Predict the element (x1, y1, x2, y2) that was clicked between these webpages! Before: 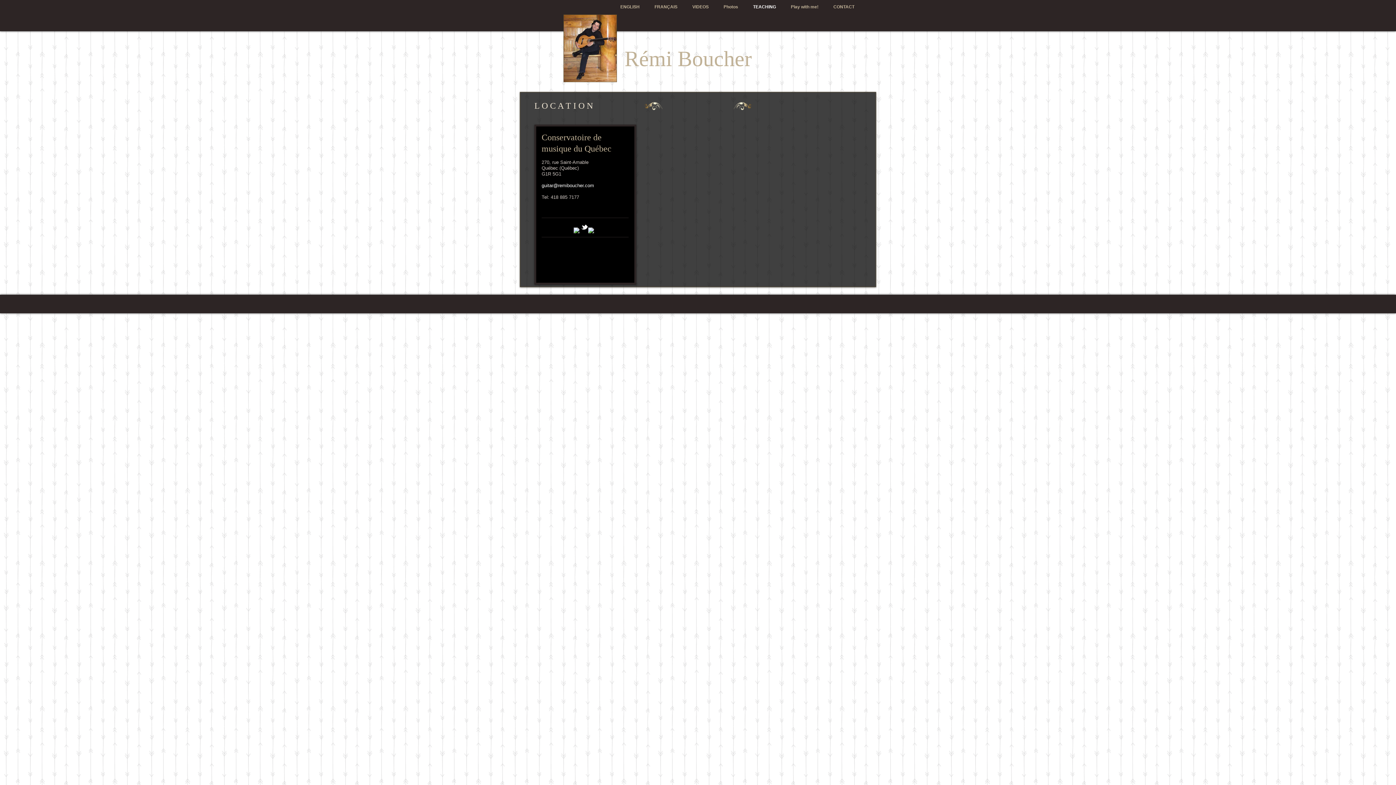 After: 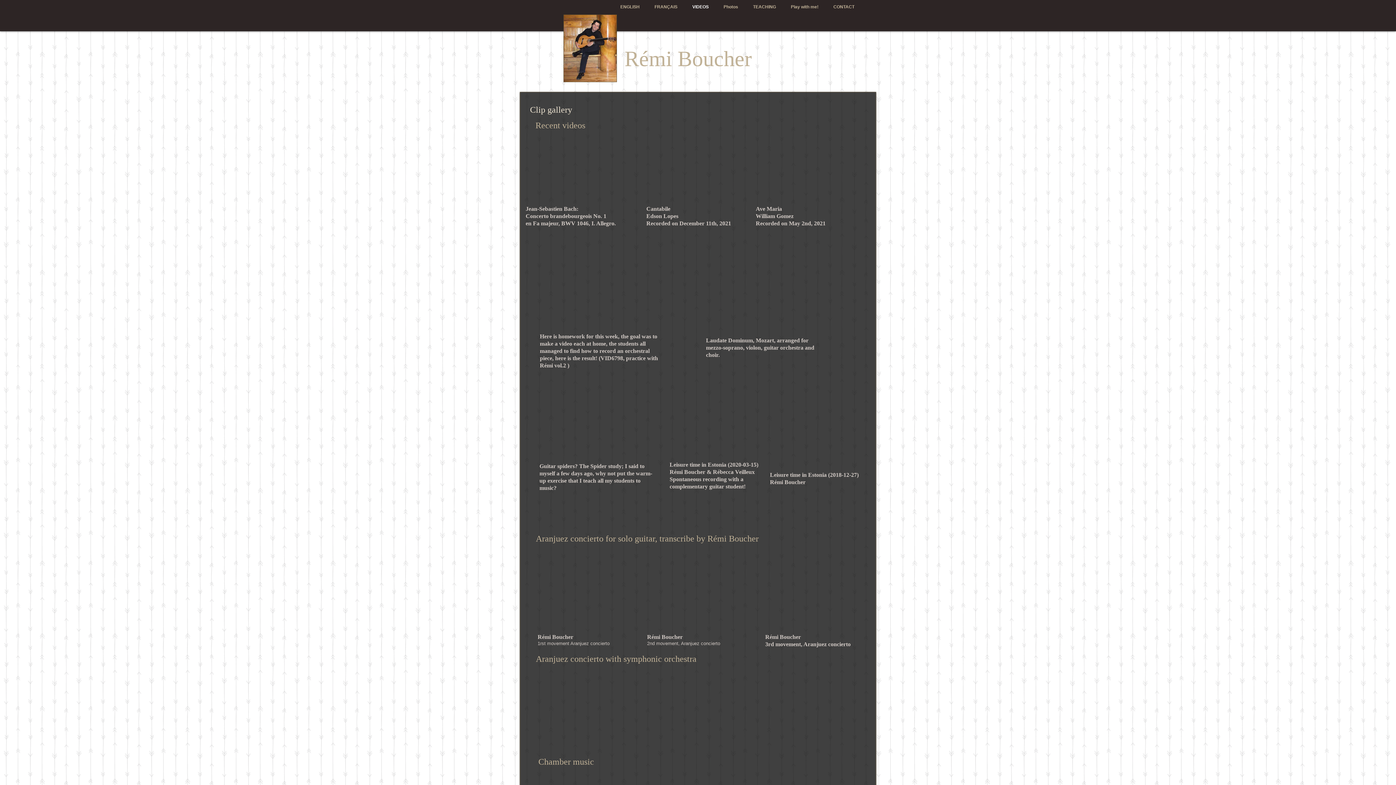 Action: bbox: (685, 4, 716, 9) label: VIDEOS